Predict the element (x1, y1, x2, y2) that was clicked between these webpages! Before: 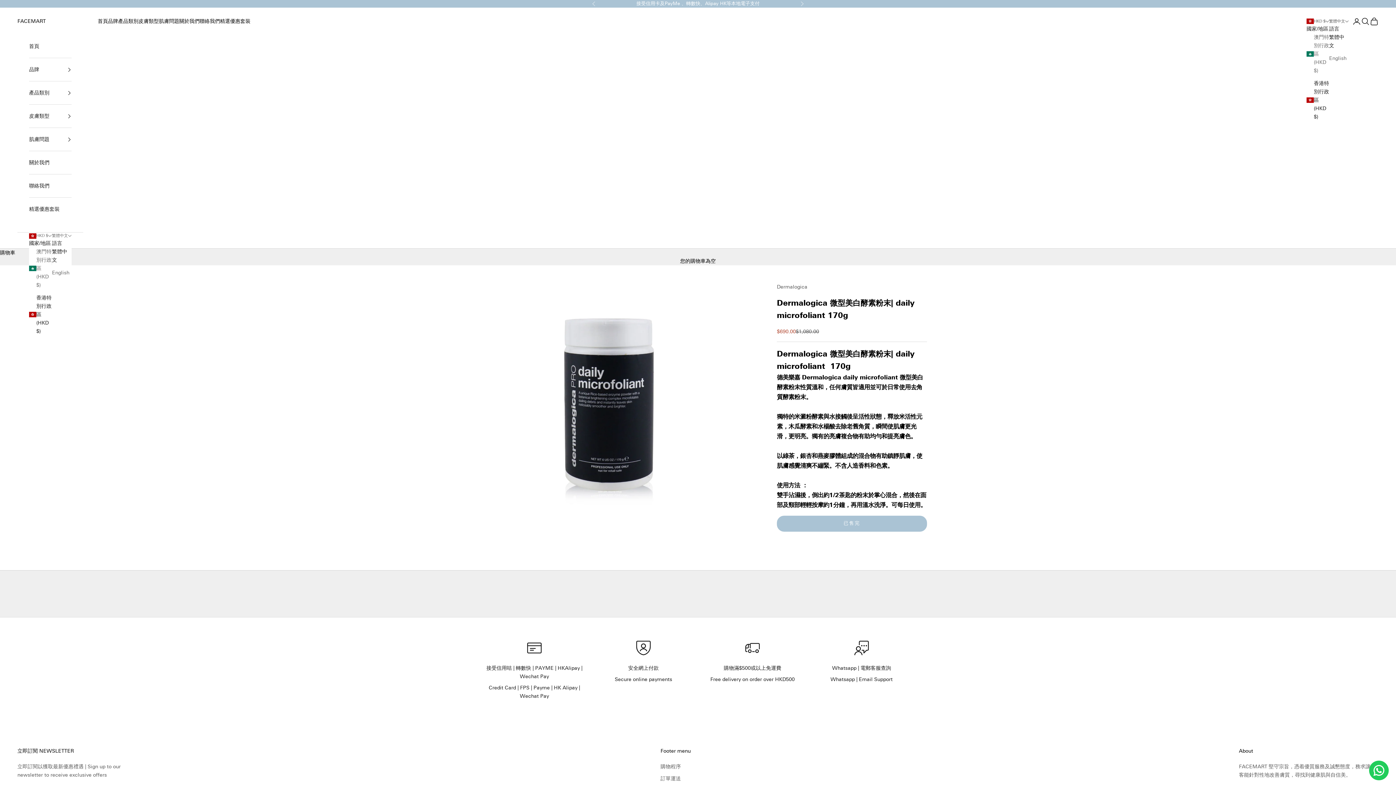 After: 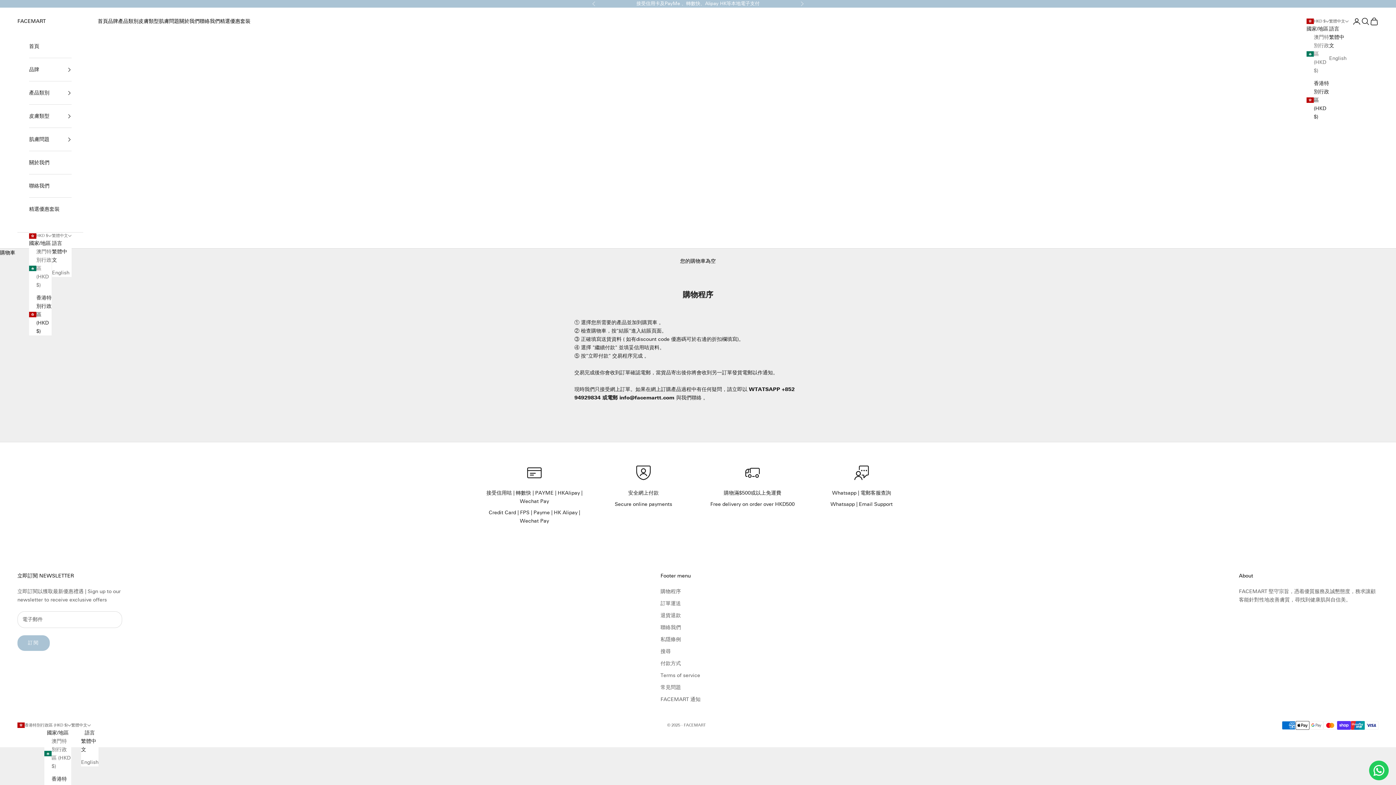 Action: bbox: (660, 764, 681, 770) label: 購物程序